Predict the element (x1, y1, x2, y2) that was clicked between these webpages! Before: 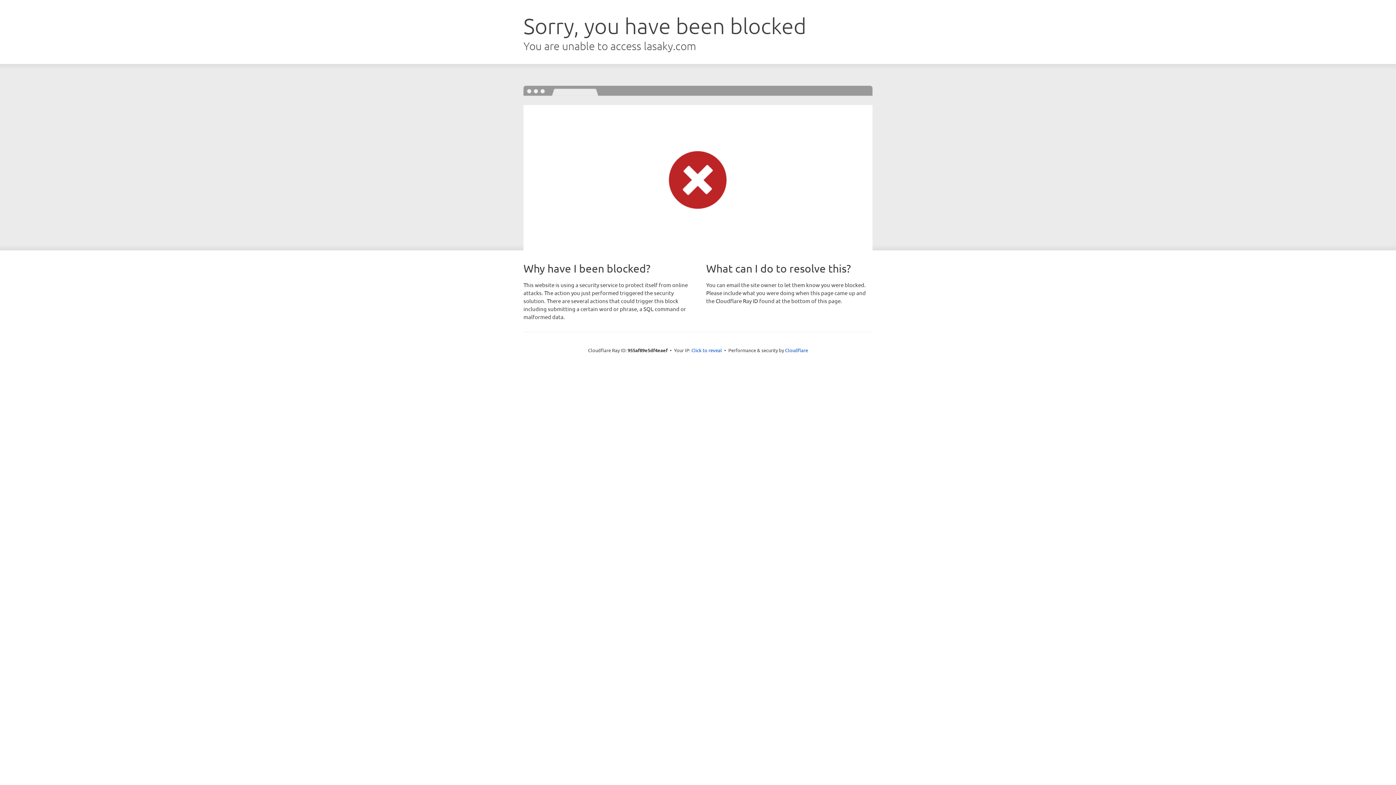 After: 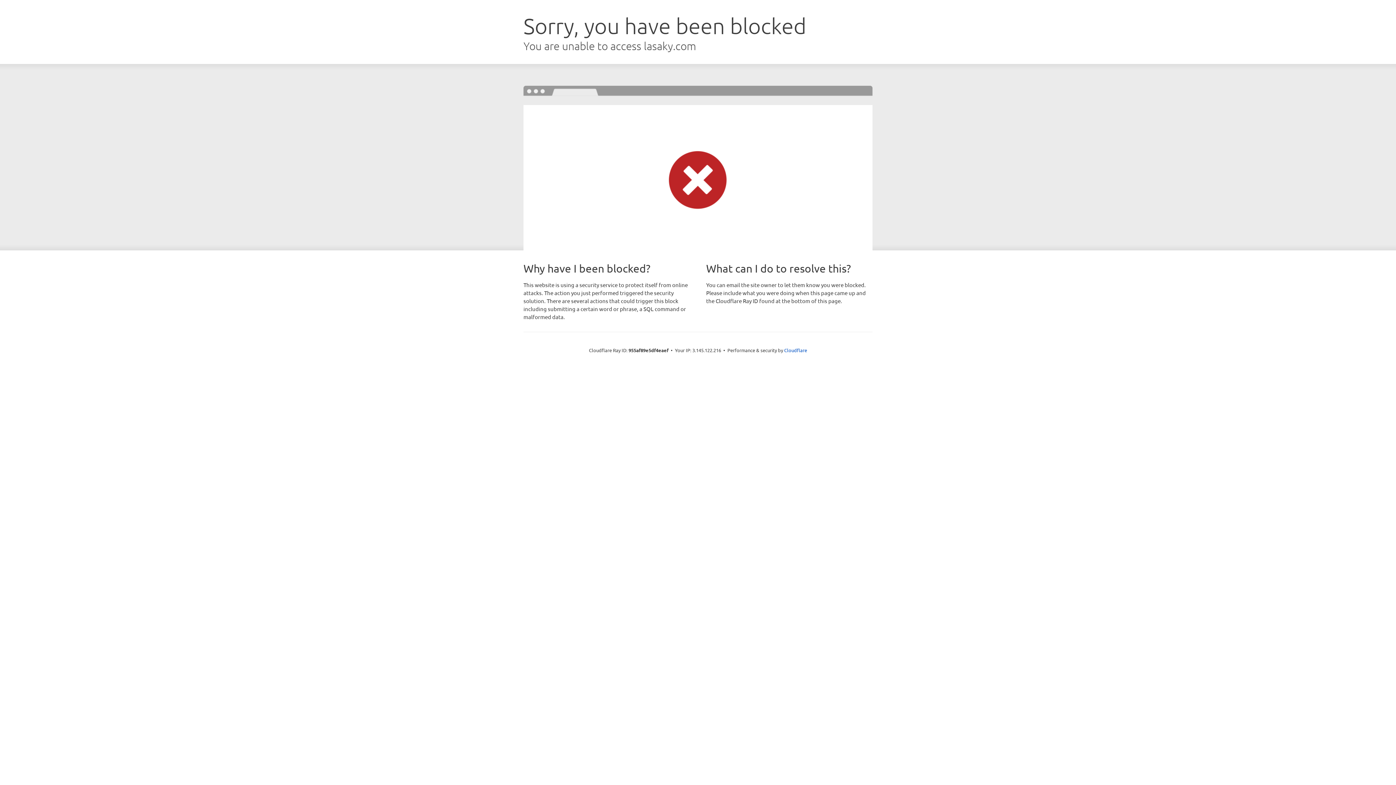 Action: label: Click to reveal bbox: (691, 346, 722, 353)